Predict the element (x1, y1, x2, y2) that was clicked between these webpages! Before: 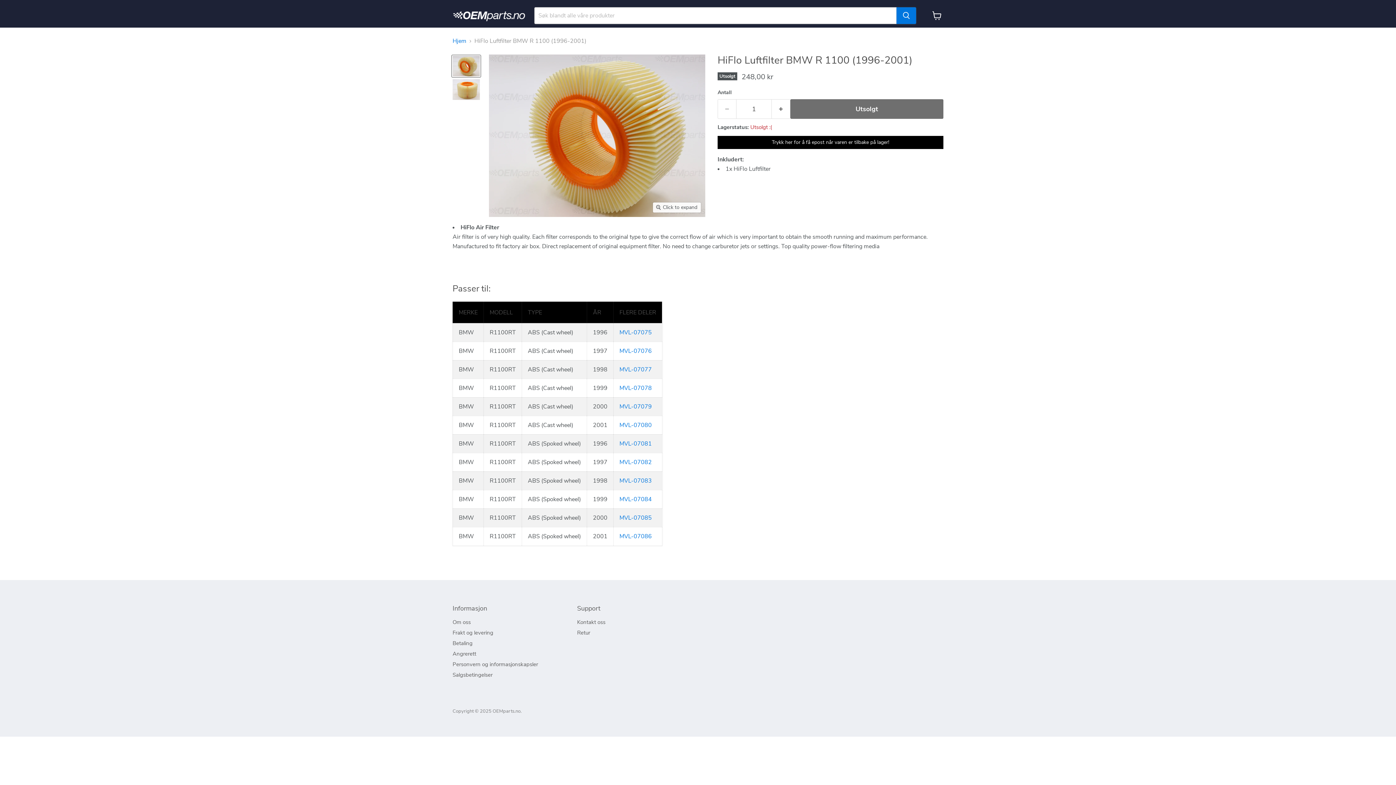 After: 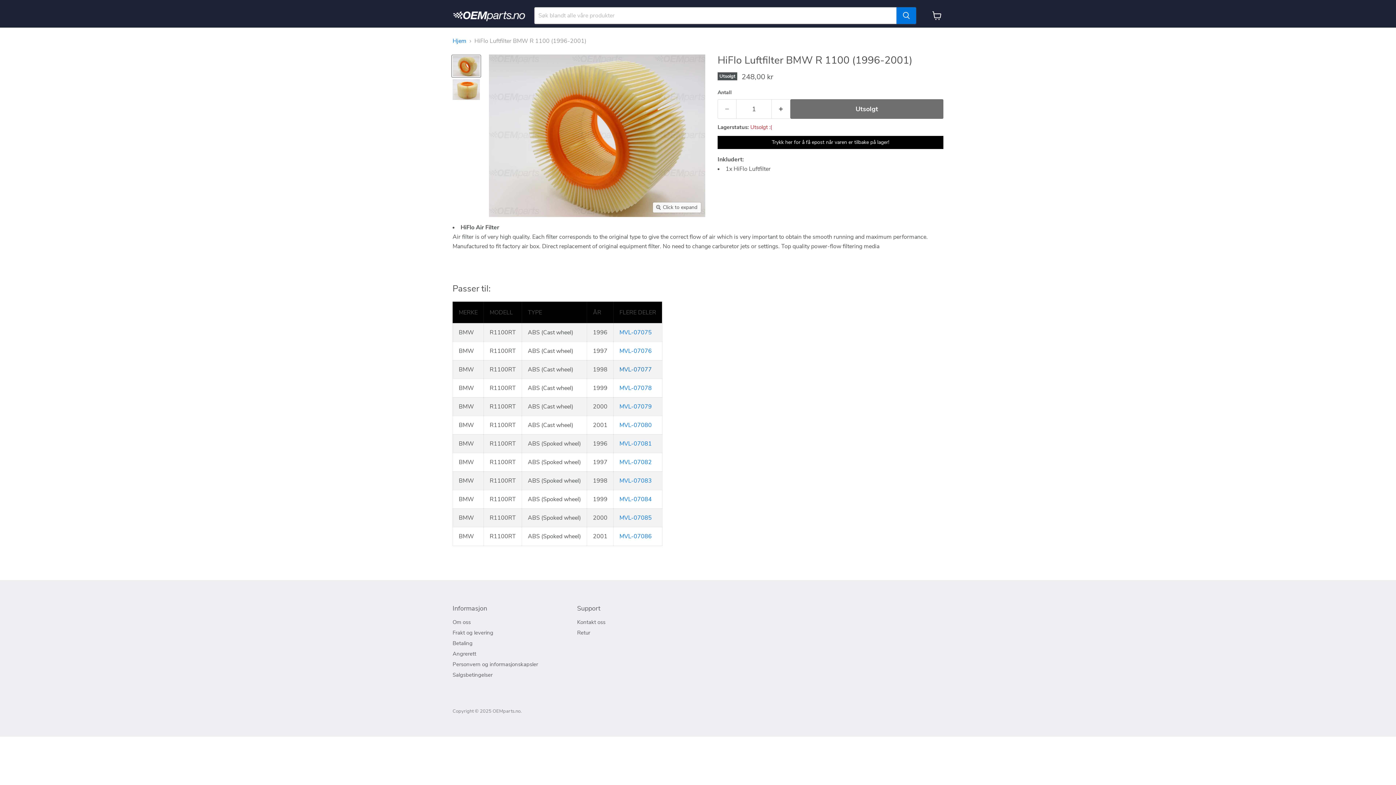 Action: bbox: (619, 365, 652, 373) label: MVL-07077